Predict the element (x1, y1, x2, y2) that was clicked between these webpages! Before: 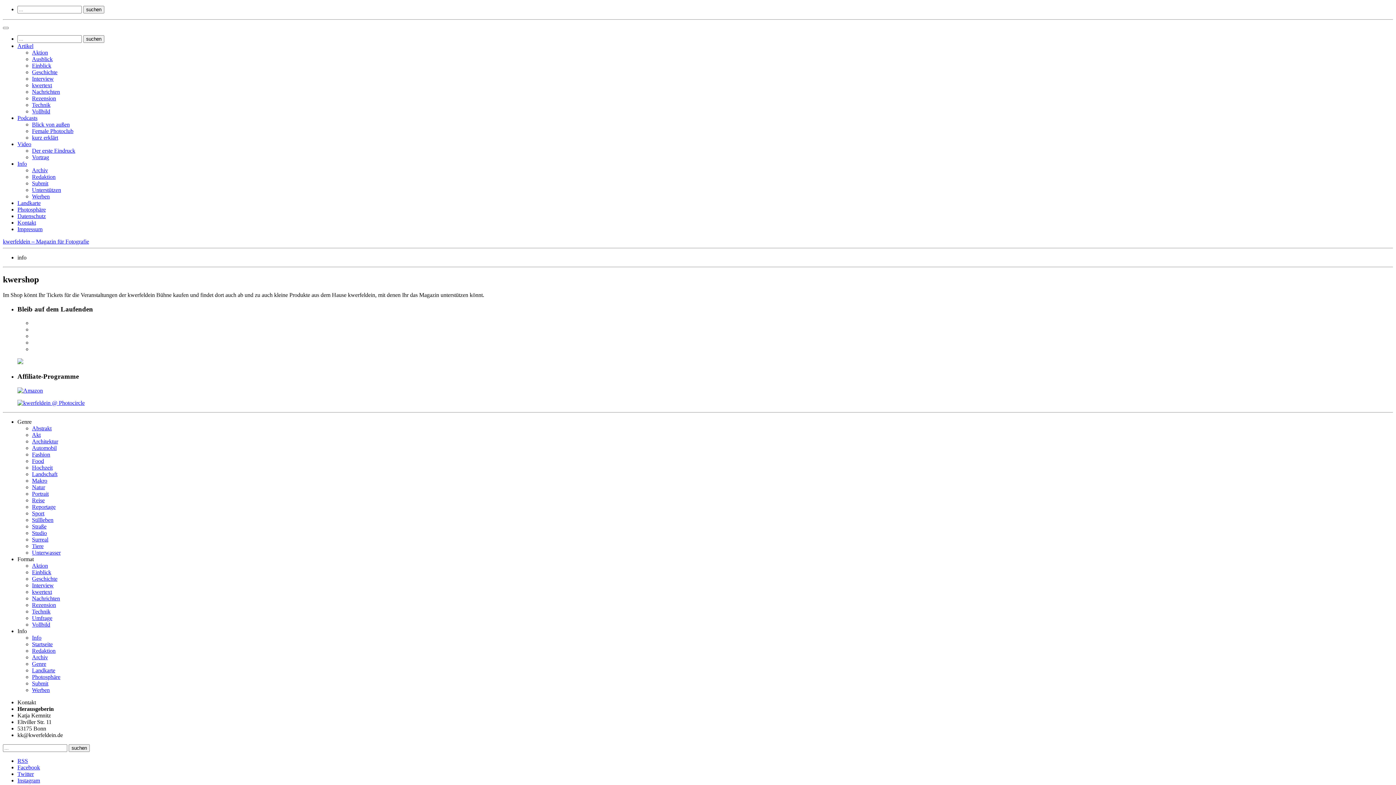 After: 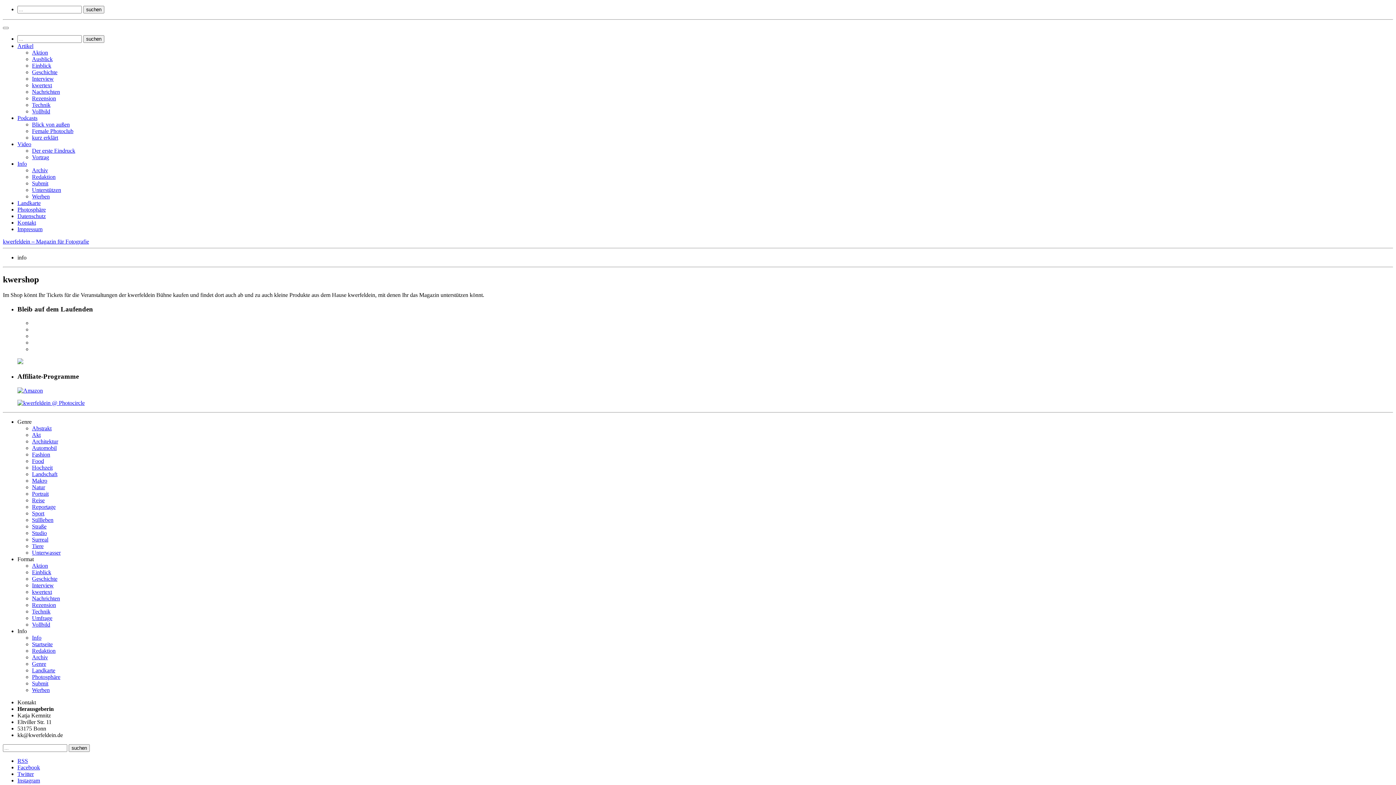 Action: bbox: (17, 359, 23, 365)